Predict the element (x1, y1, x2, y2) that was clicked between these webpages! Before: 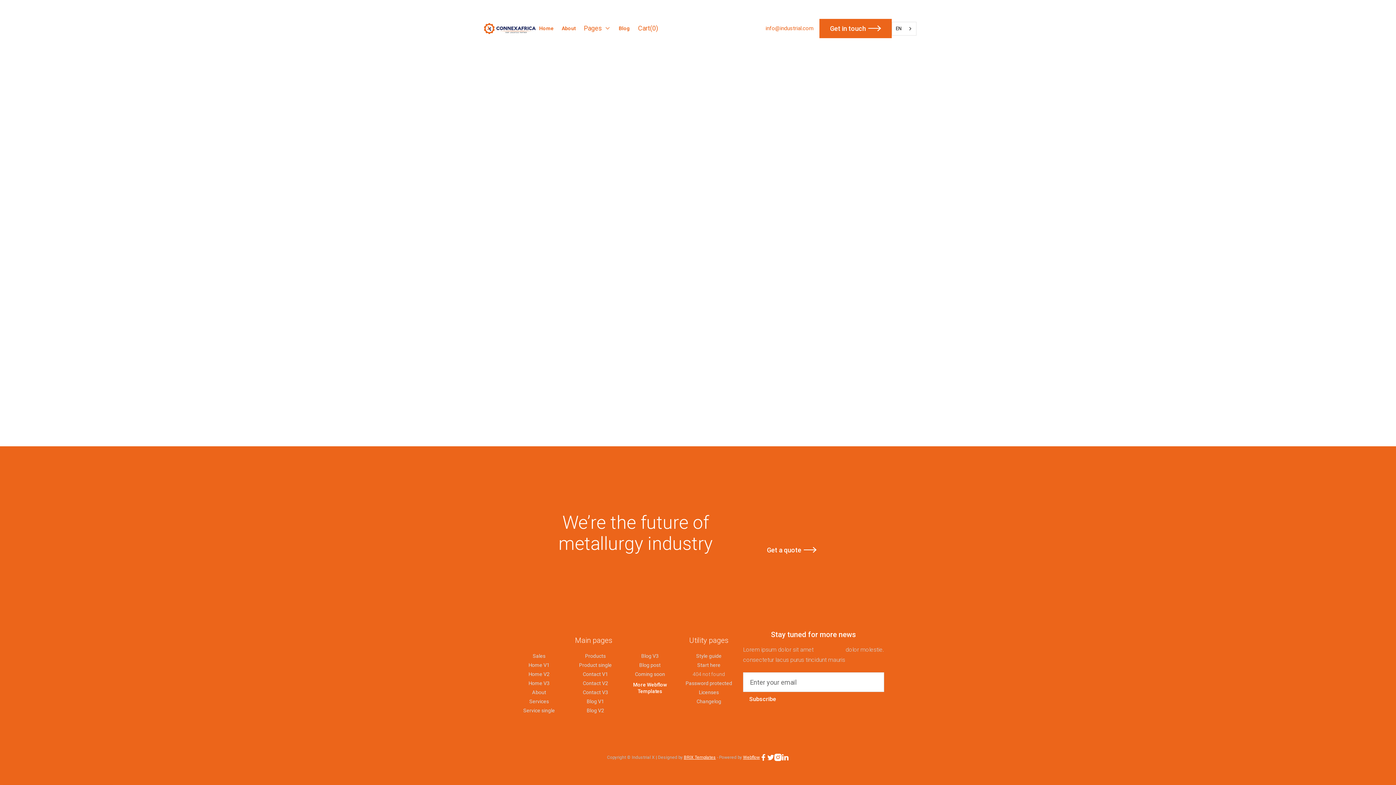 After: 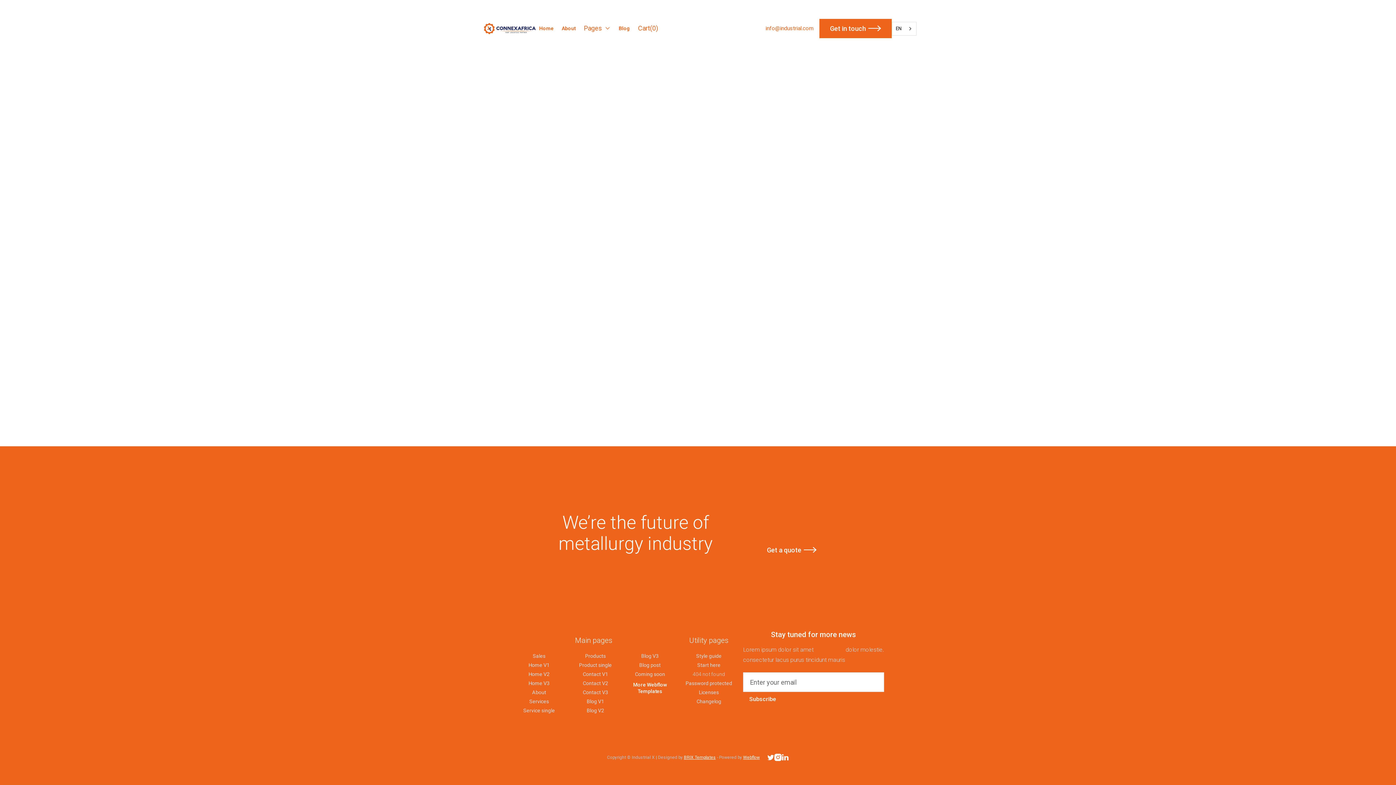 Action: label:  bbox: (760, 754, 767, 761)